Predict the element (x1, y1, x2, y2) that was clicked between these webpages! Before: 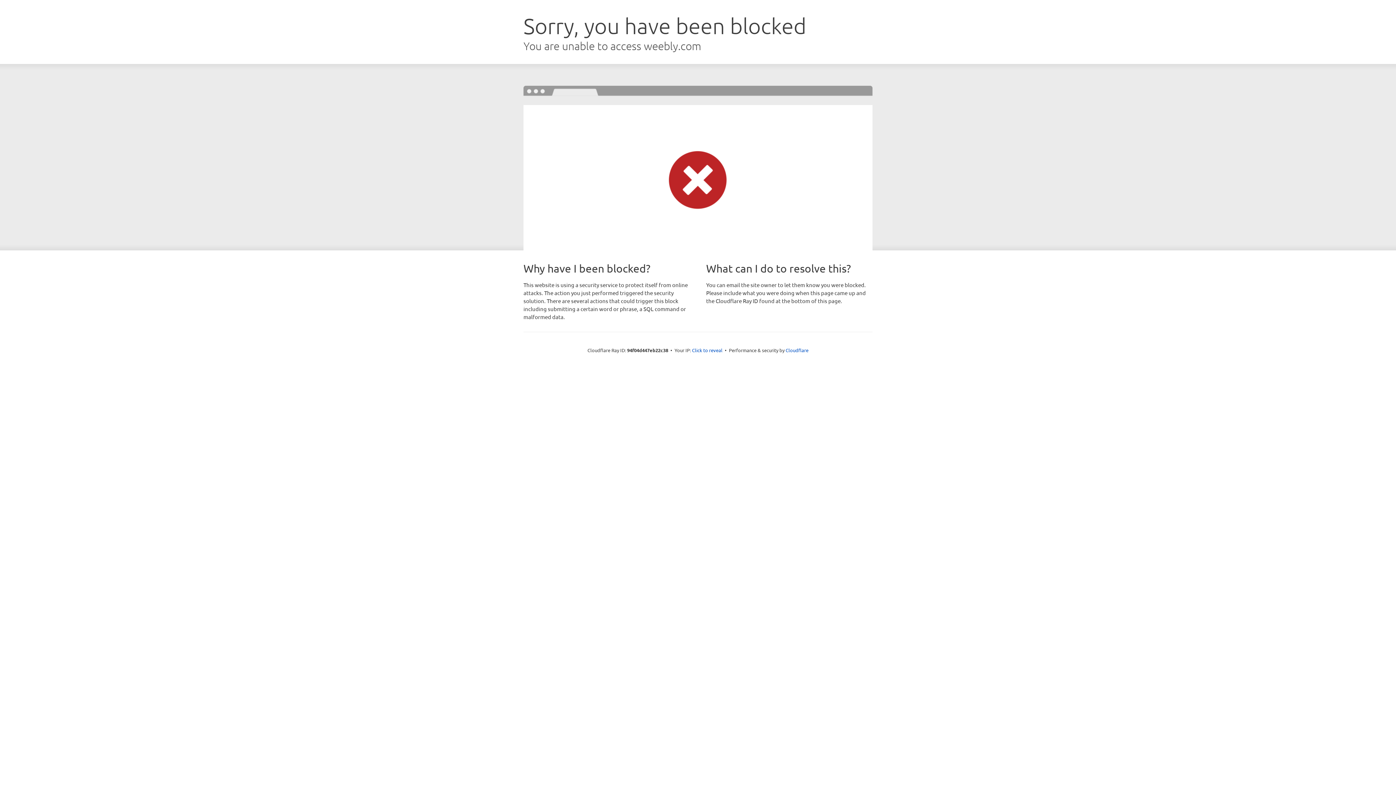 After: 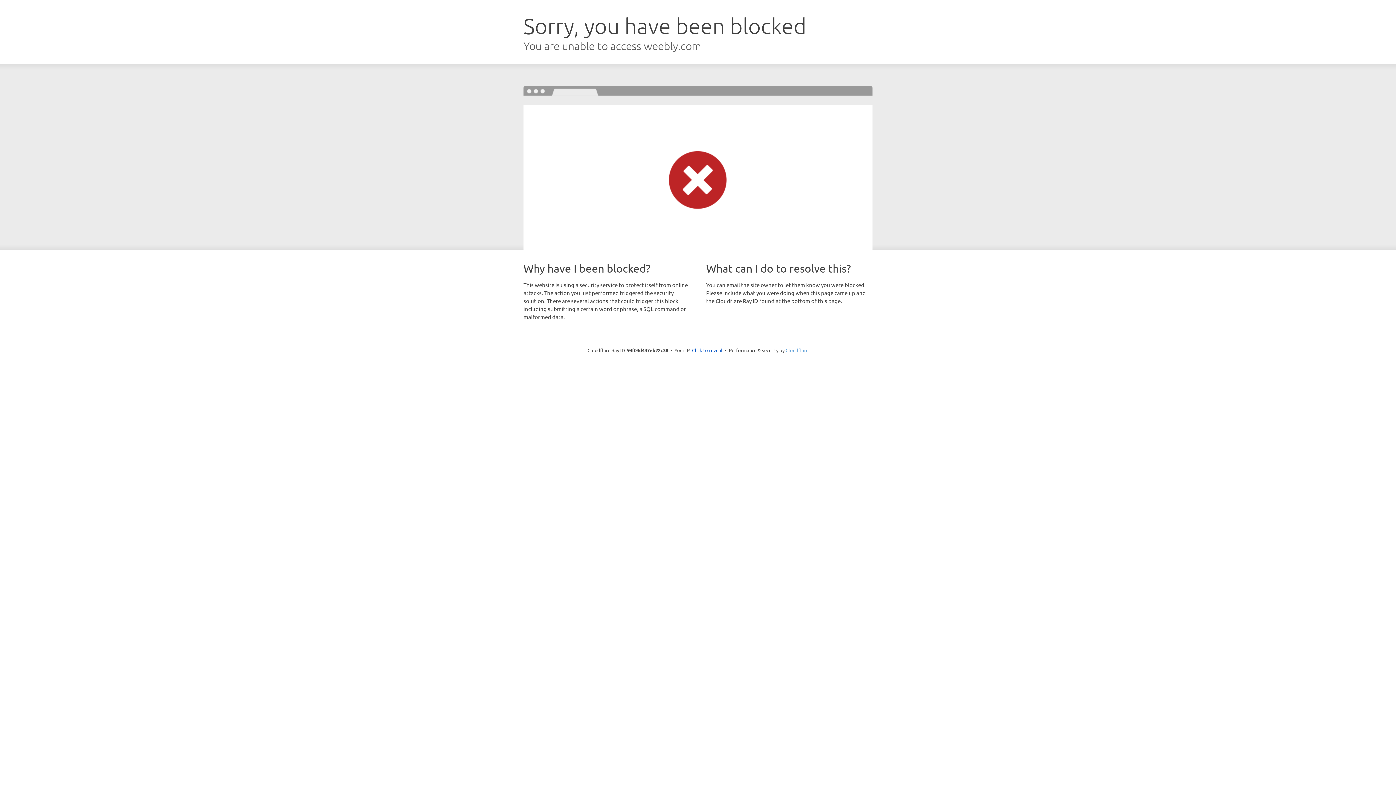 Action: bbox: (785, 347, 808, 353) label: Cloudflare